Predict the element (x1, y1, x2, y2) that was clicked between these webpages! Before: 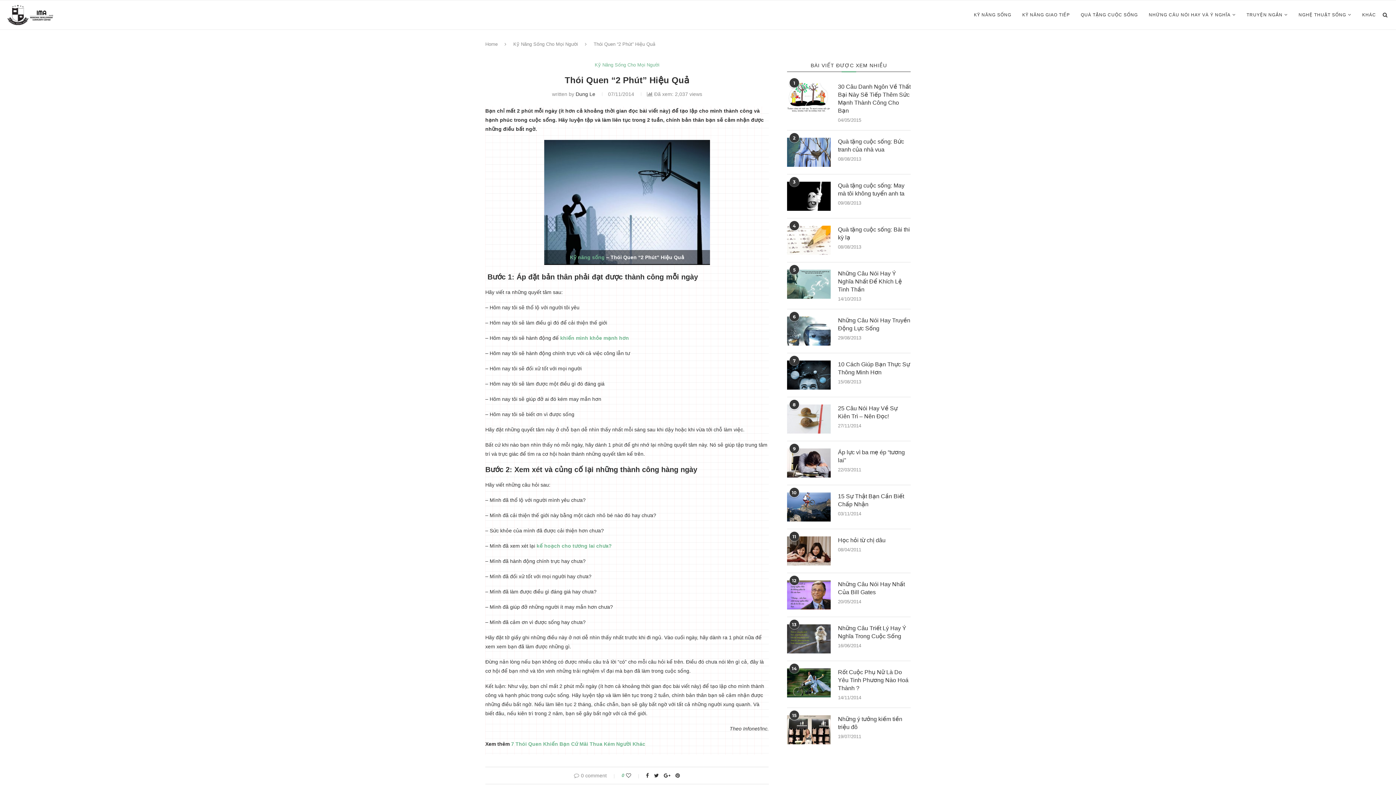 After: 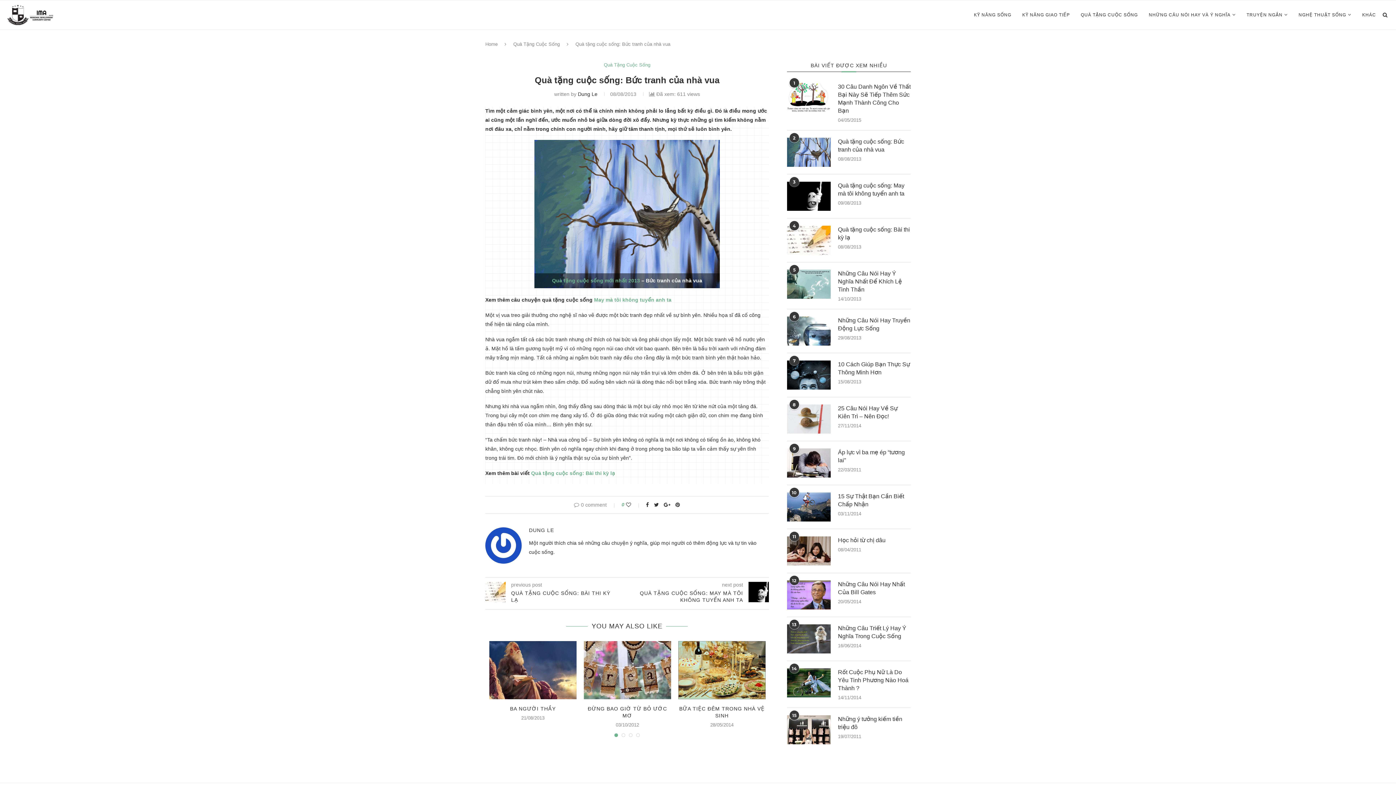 Action: bbox: (838, 137, 910, 153) label: Quà tặng cuộc sống: Bức tranh của nhà vua